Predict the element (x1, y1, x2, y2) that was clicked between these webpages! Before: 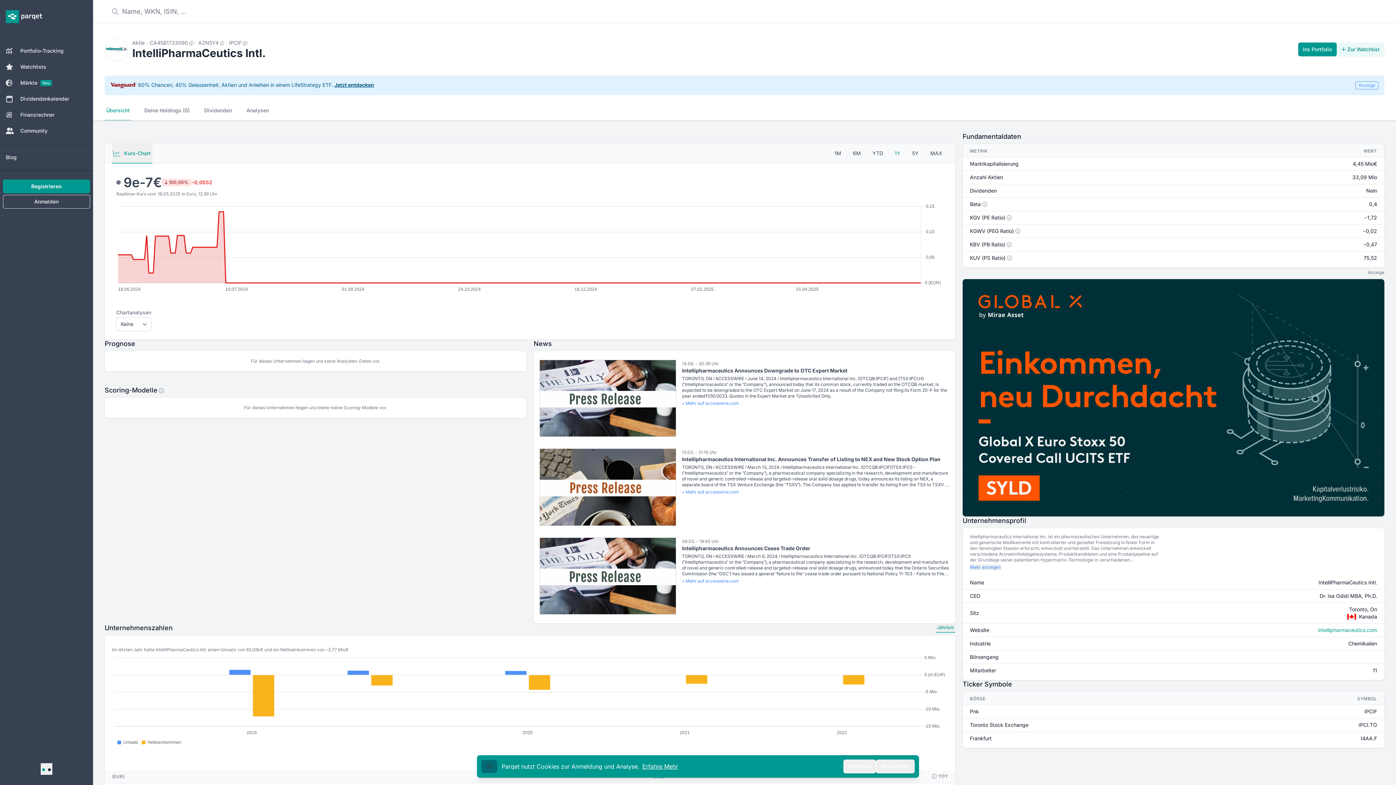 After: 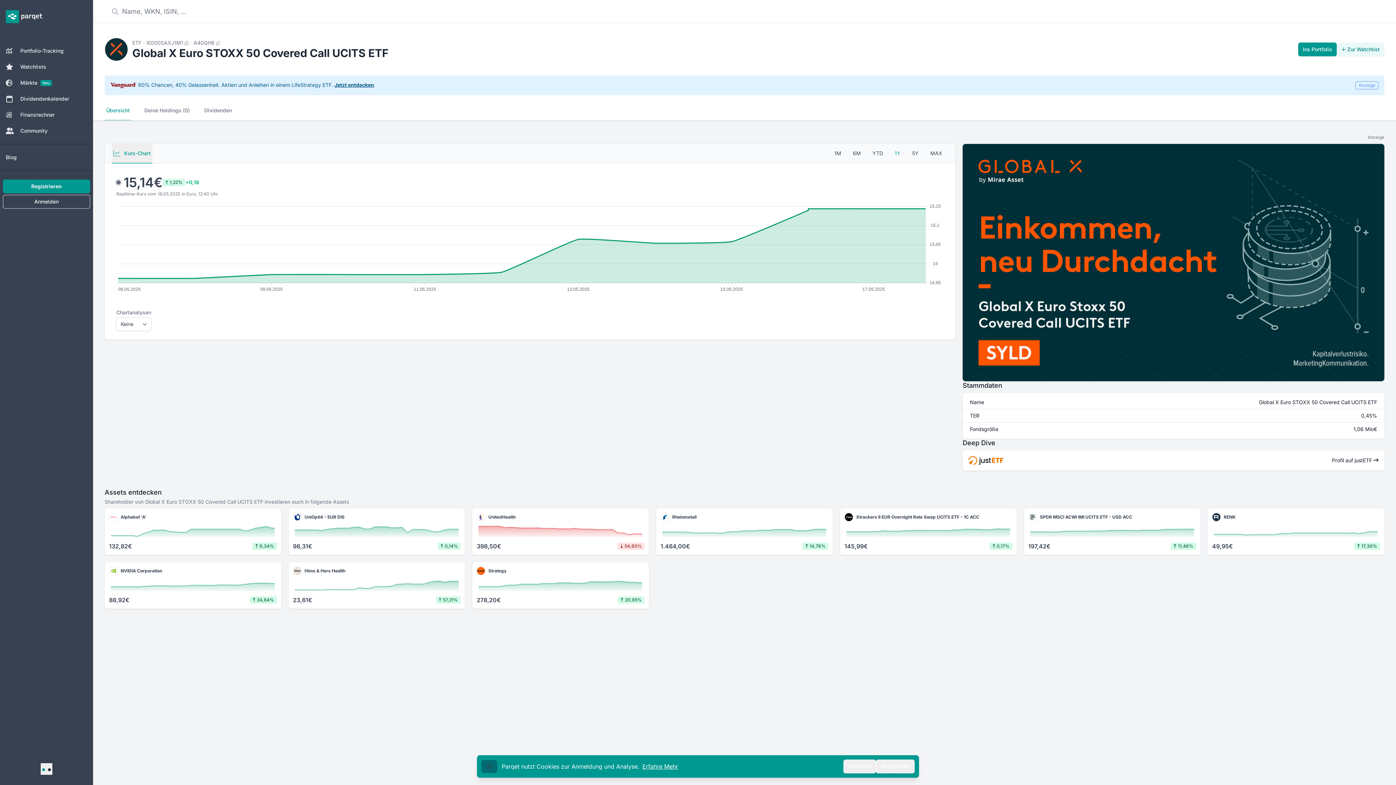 Action: bbox: (962, 279, 1384, 516)